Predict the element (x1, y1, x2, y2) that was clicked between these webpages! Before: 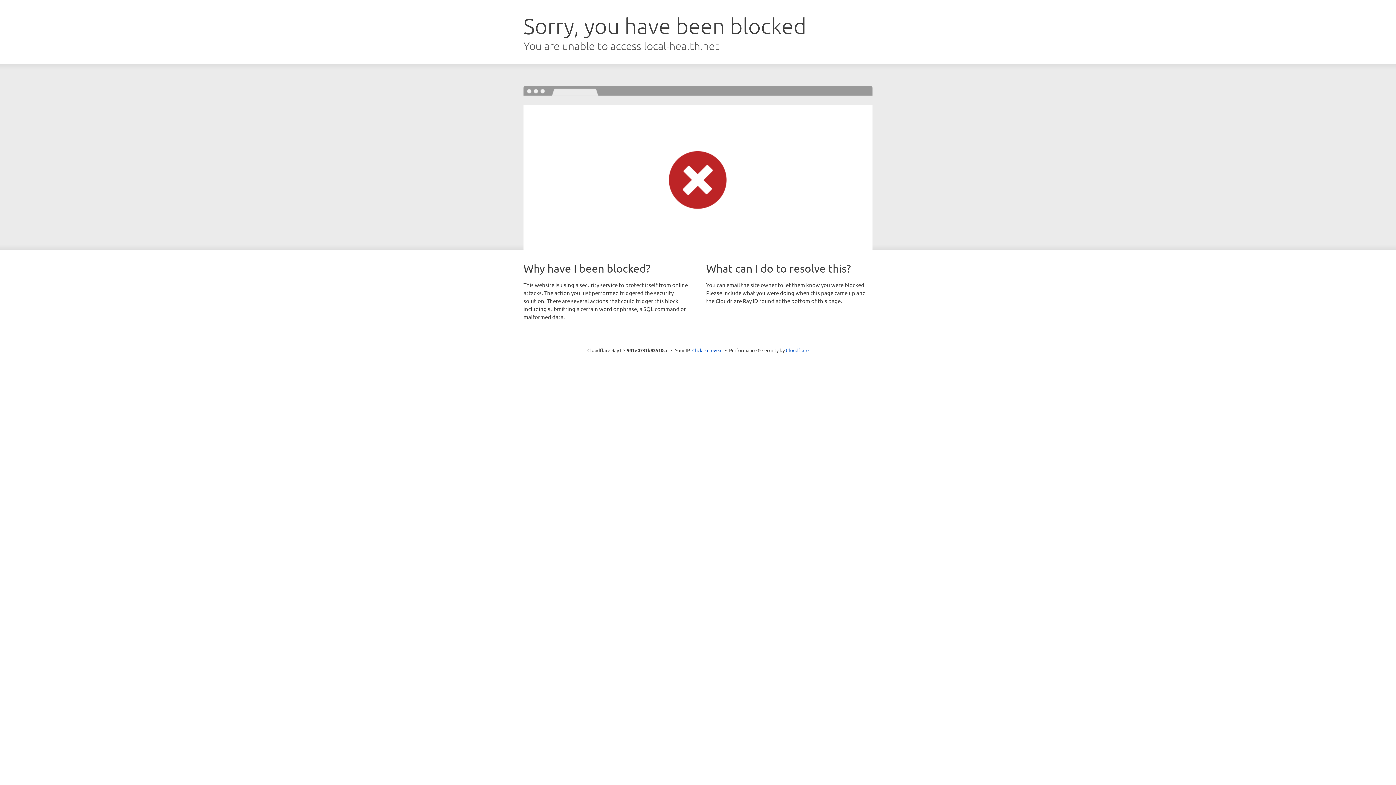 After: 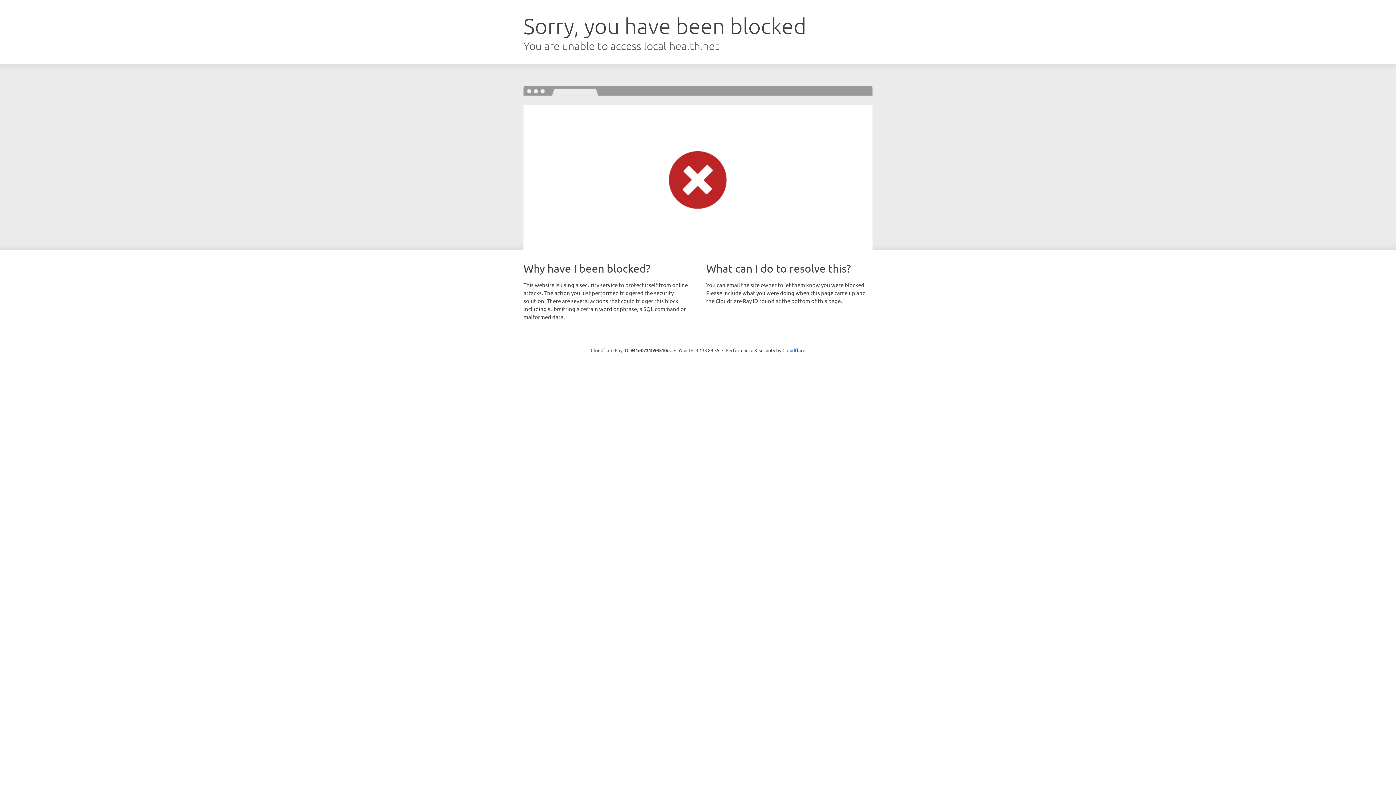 Action: bbox: (692, 346, 722, 353) label: Click to reveal